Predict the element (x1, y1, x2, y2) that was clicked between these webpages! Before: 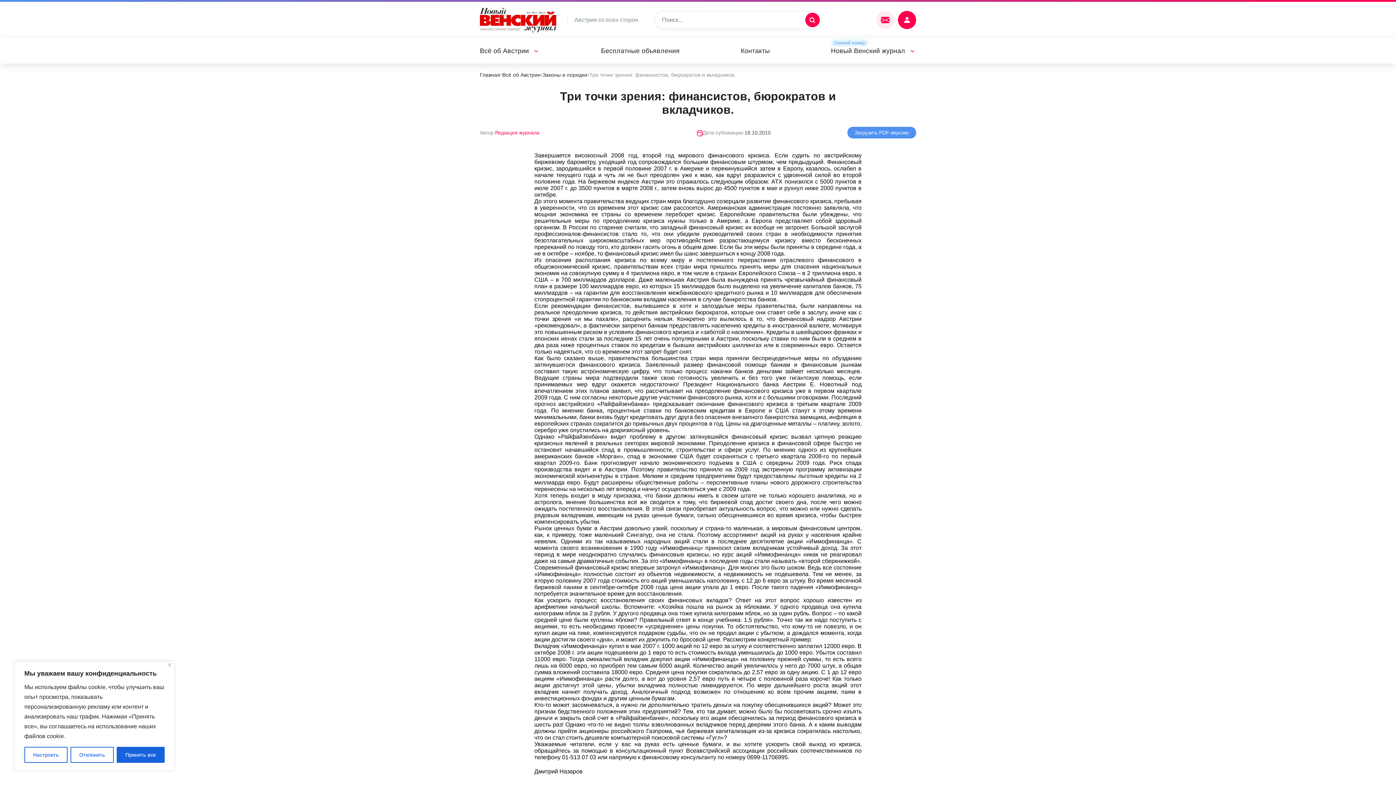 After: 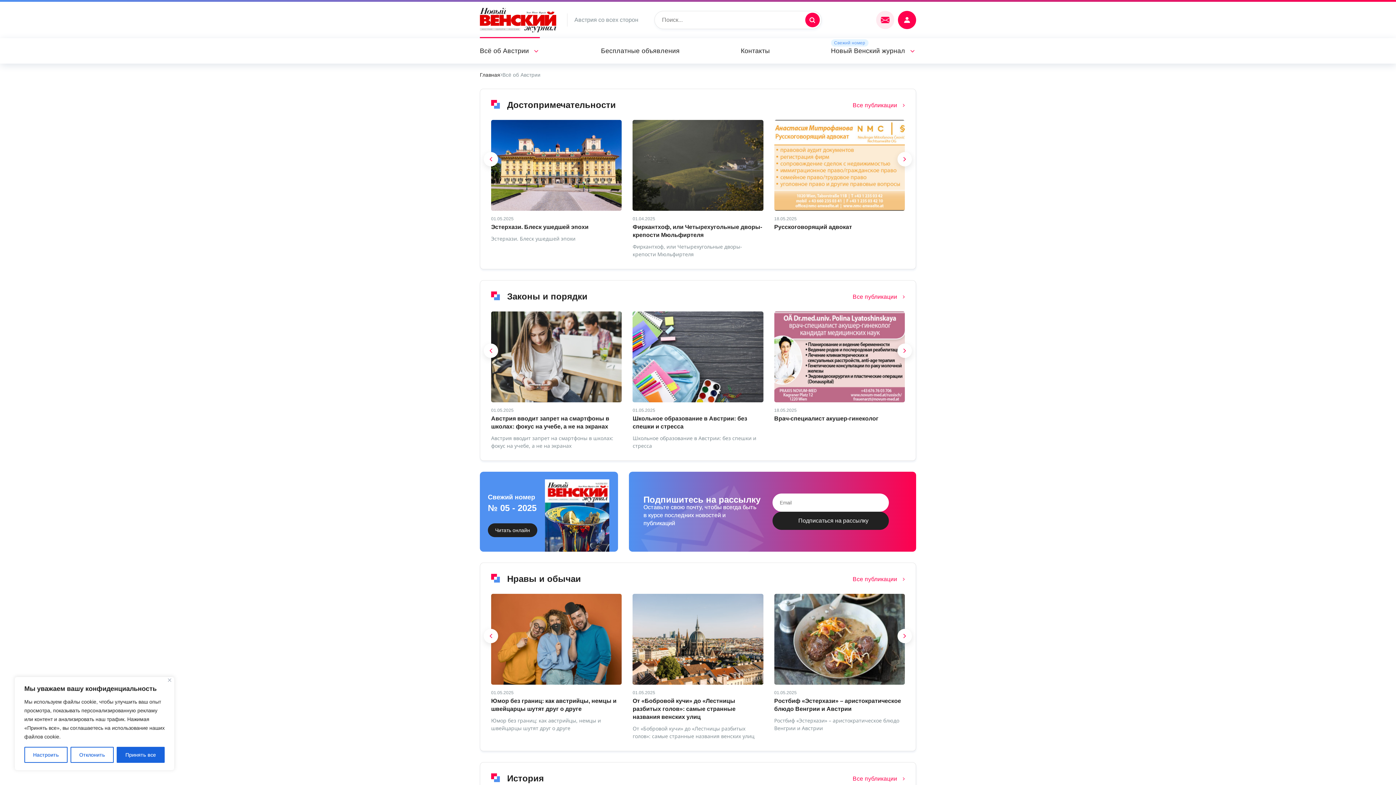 Action: bbox: (502, 72, 540, 77) label: Всё об Австрии